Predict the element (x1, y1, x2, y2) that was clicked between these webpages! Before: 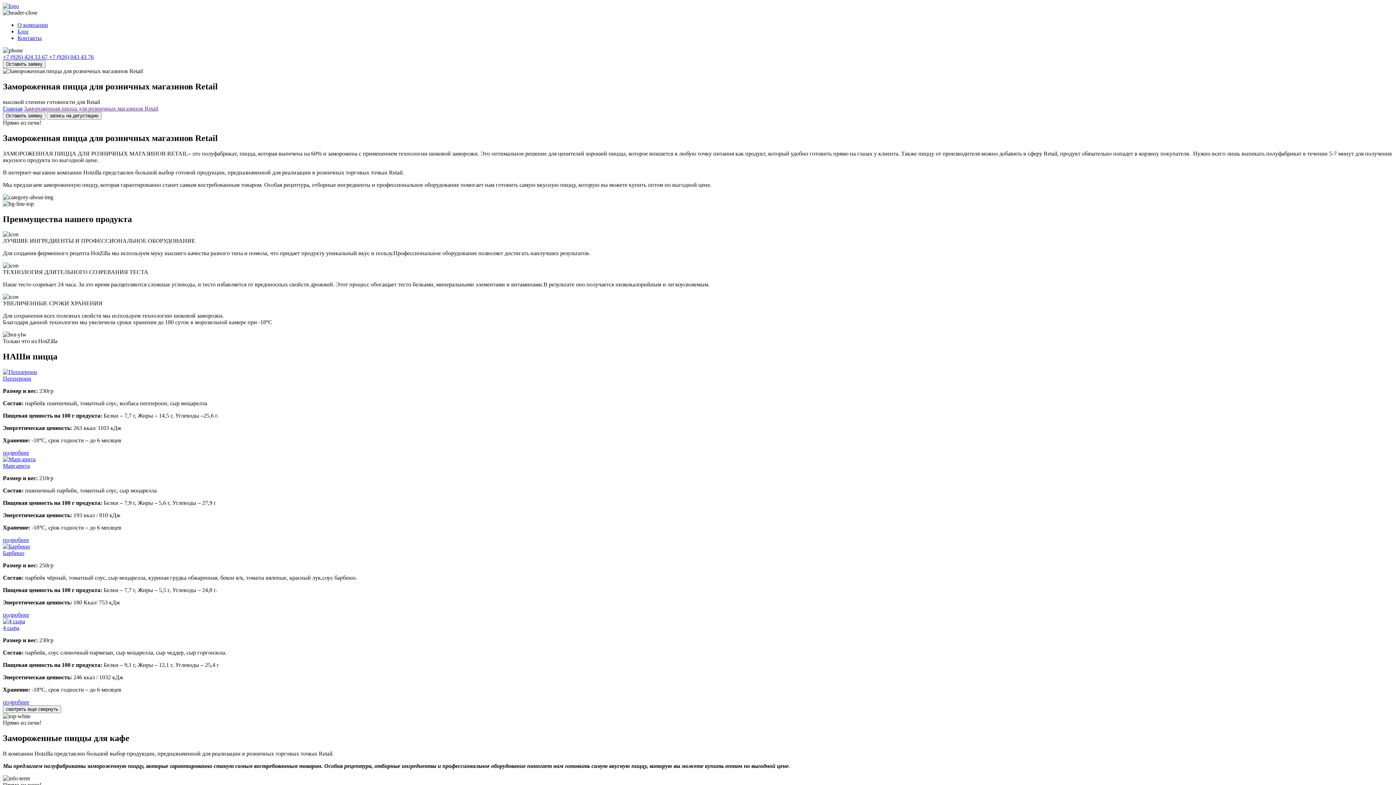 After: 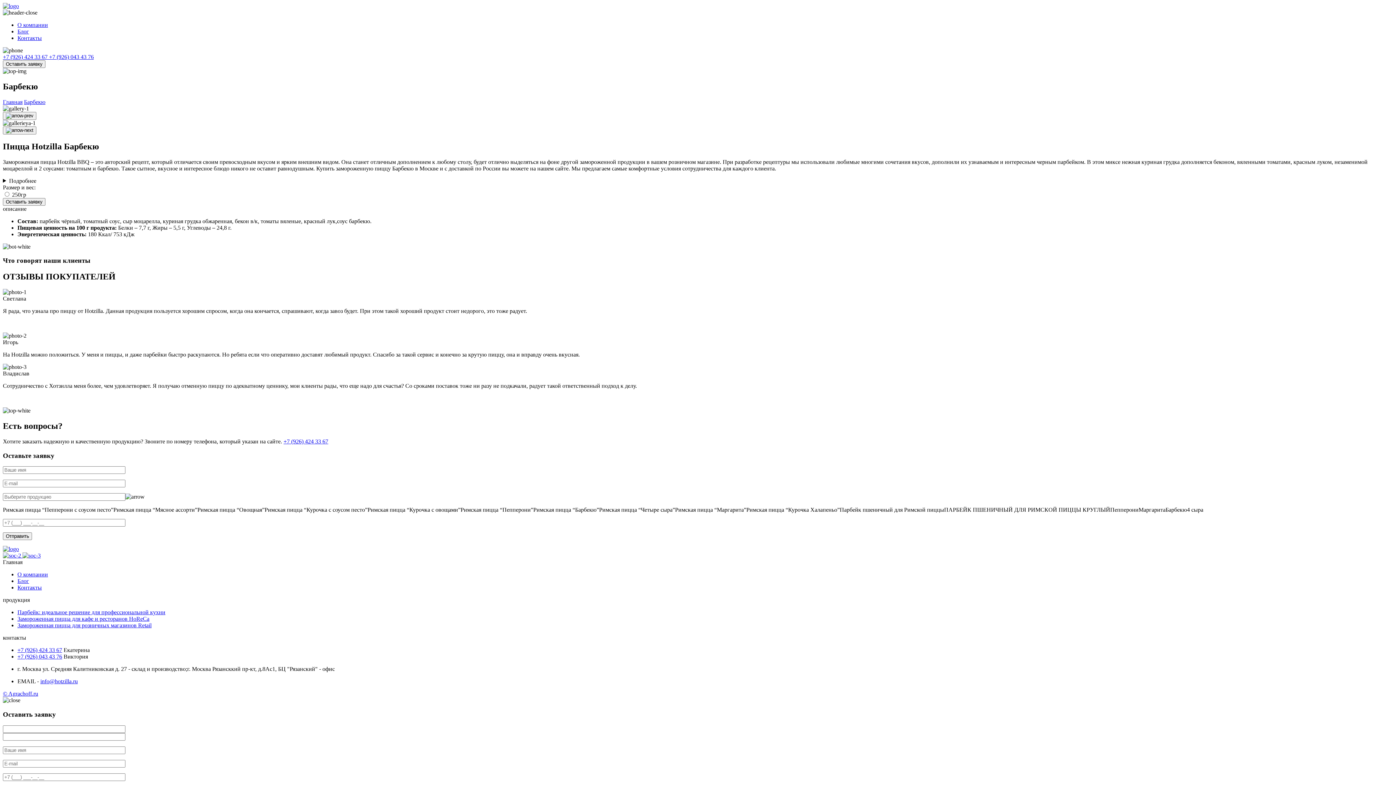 Action: bbox: (2, 543, 30, 549)